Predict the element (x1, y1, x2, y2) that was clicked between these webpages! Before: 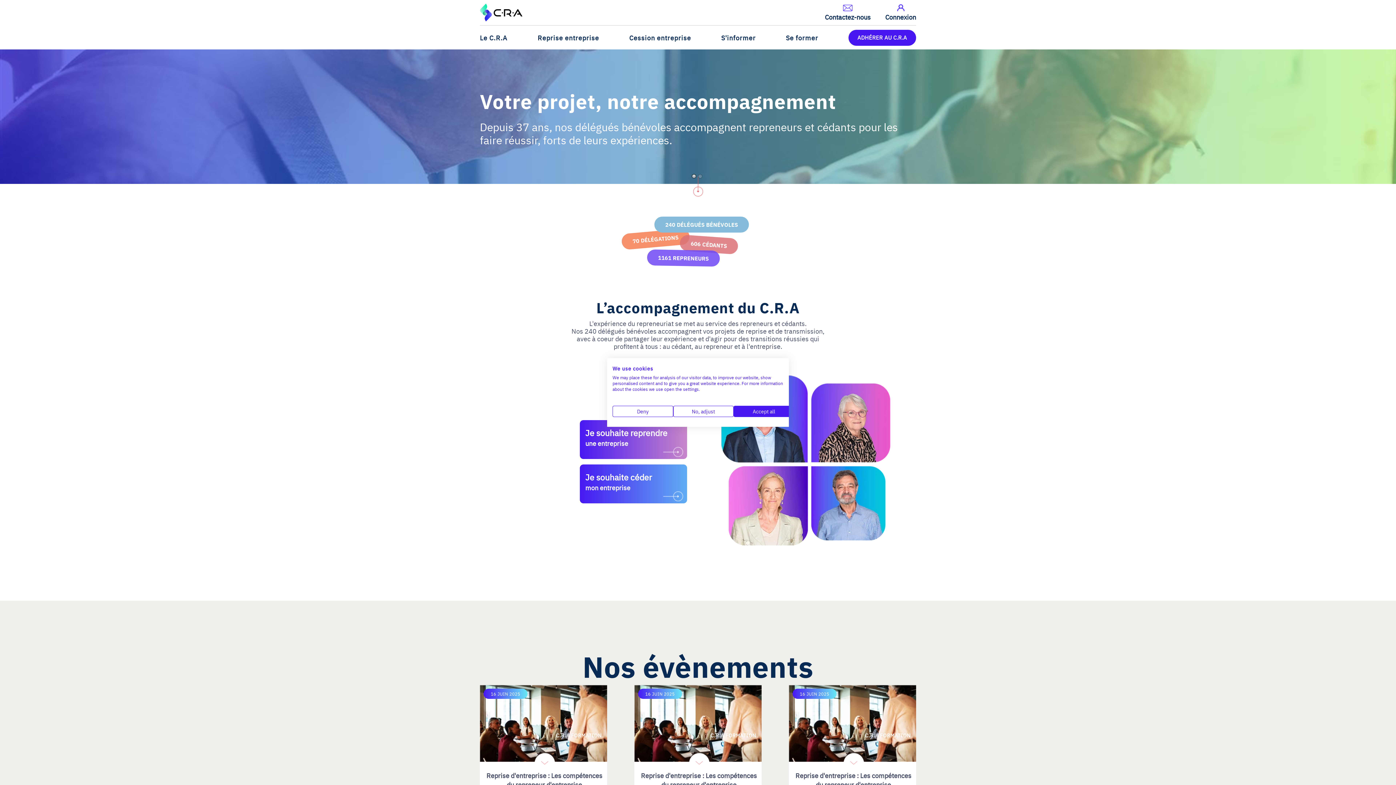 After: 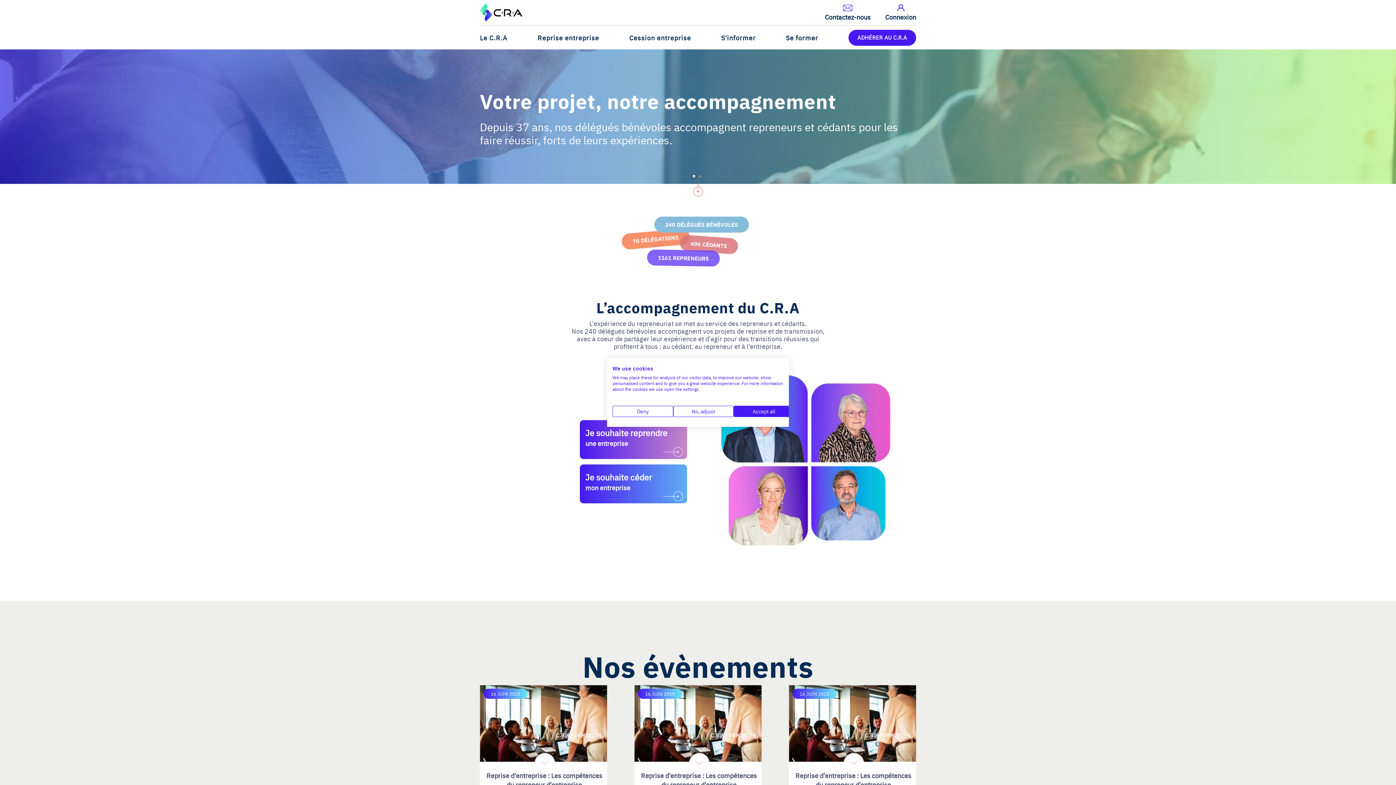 Action: label: Le C.R.A bbox: (480, 33, 507, 42)